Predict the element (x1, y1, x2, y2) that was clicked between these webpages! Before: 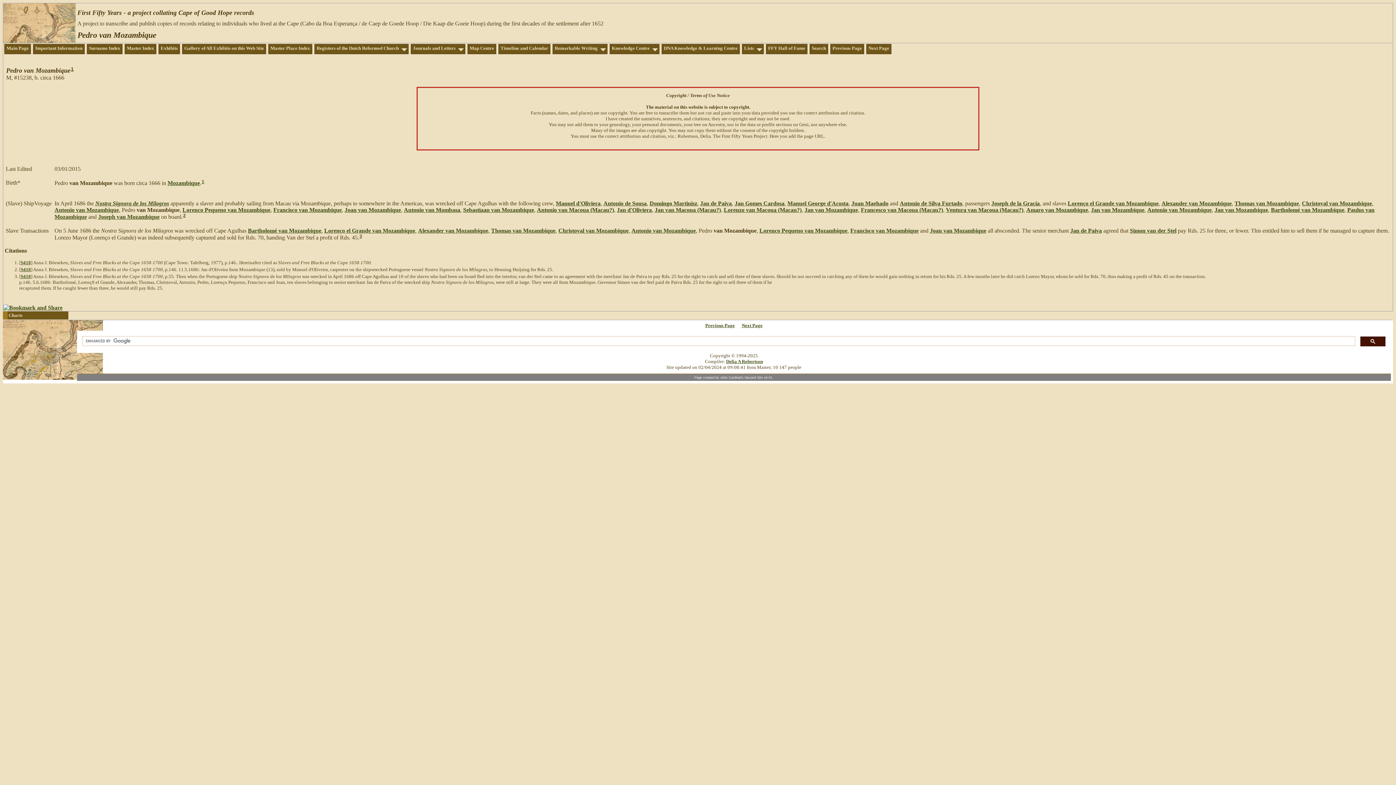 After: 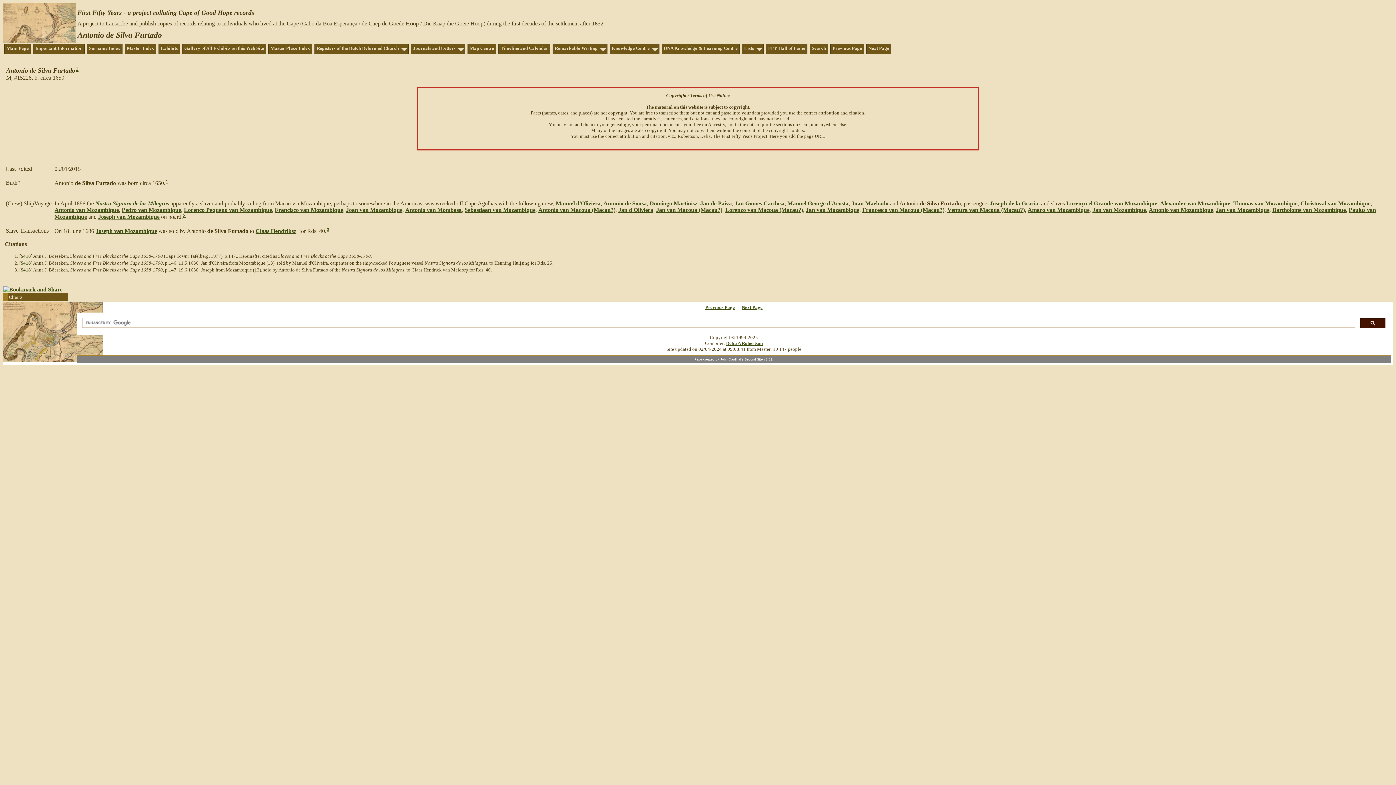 Action: bbox: (900, 200, 962, 206) label: Antonio de Silva Furtado